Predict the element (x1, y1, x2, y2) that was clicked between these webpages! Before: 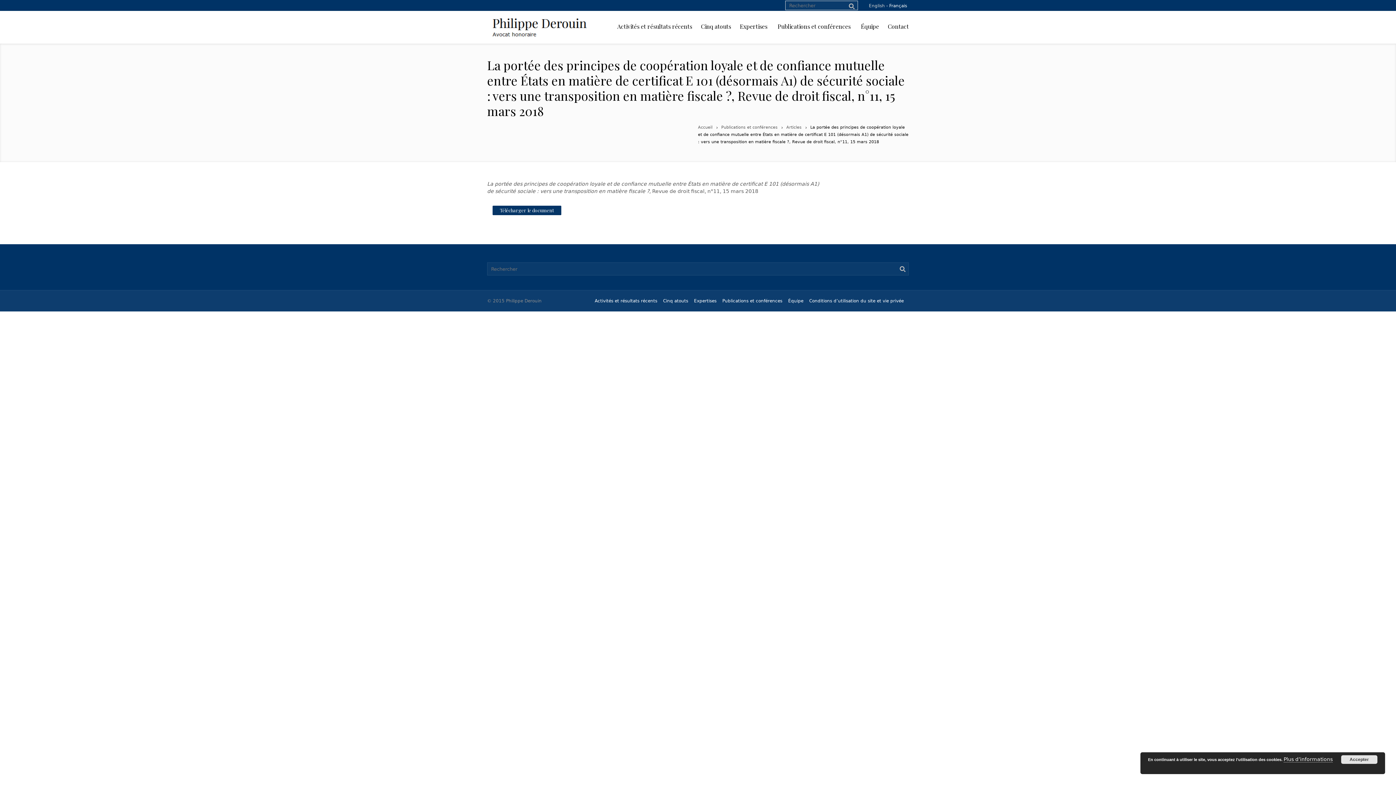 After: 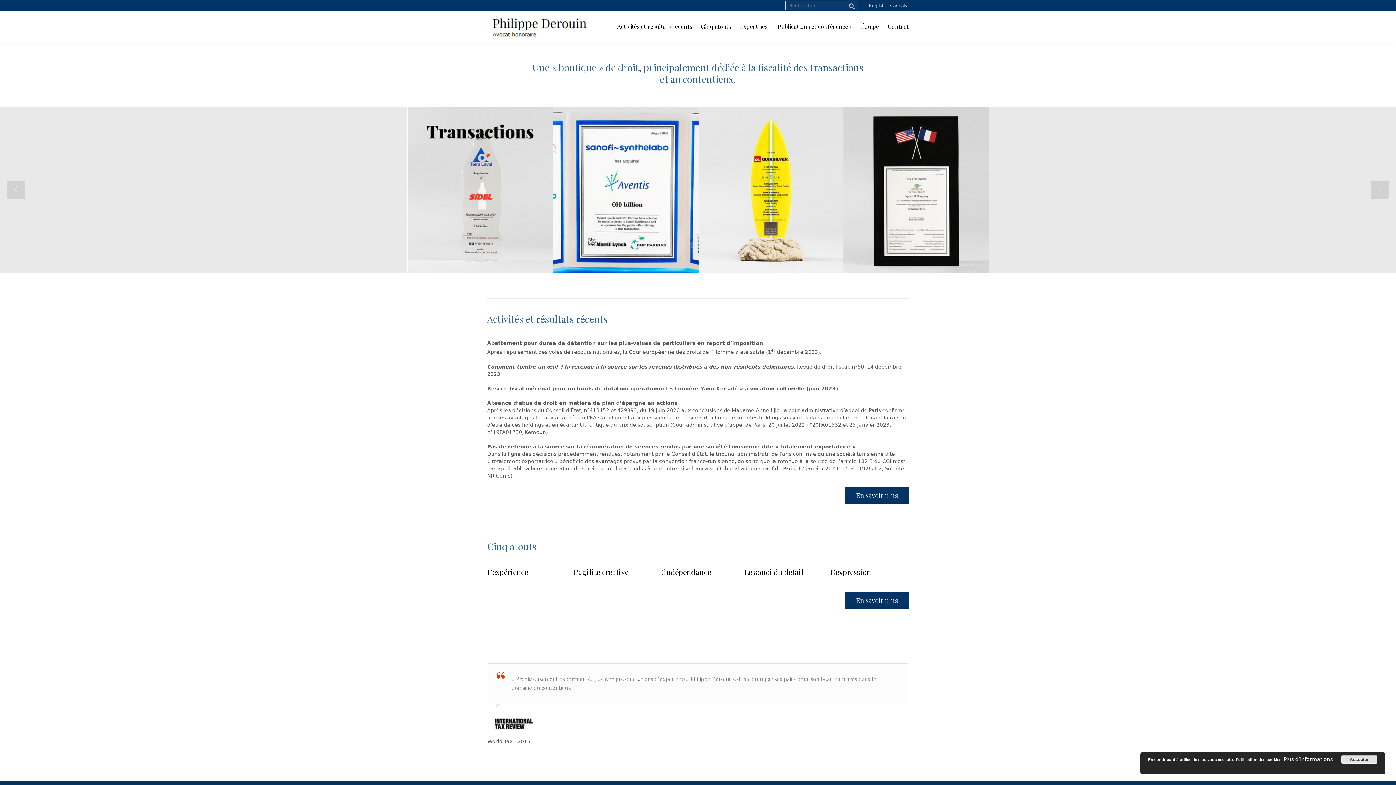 Action: bbox: (487, 10, 592, 43)